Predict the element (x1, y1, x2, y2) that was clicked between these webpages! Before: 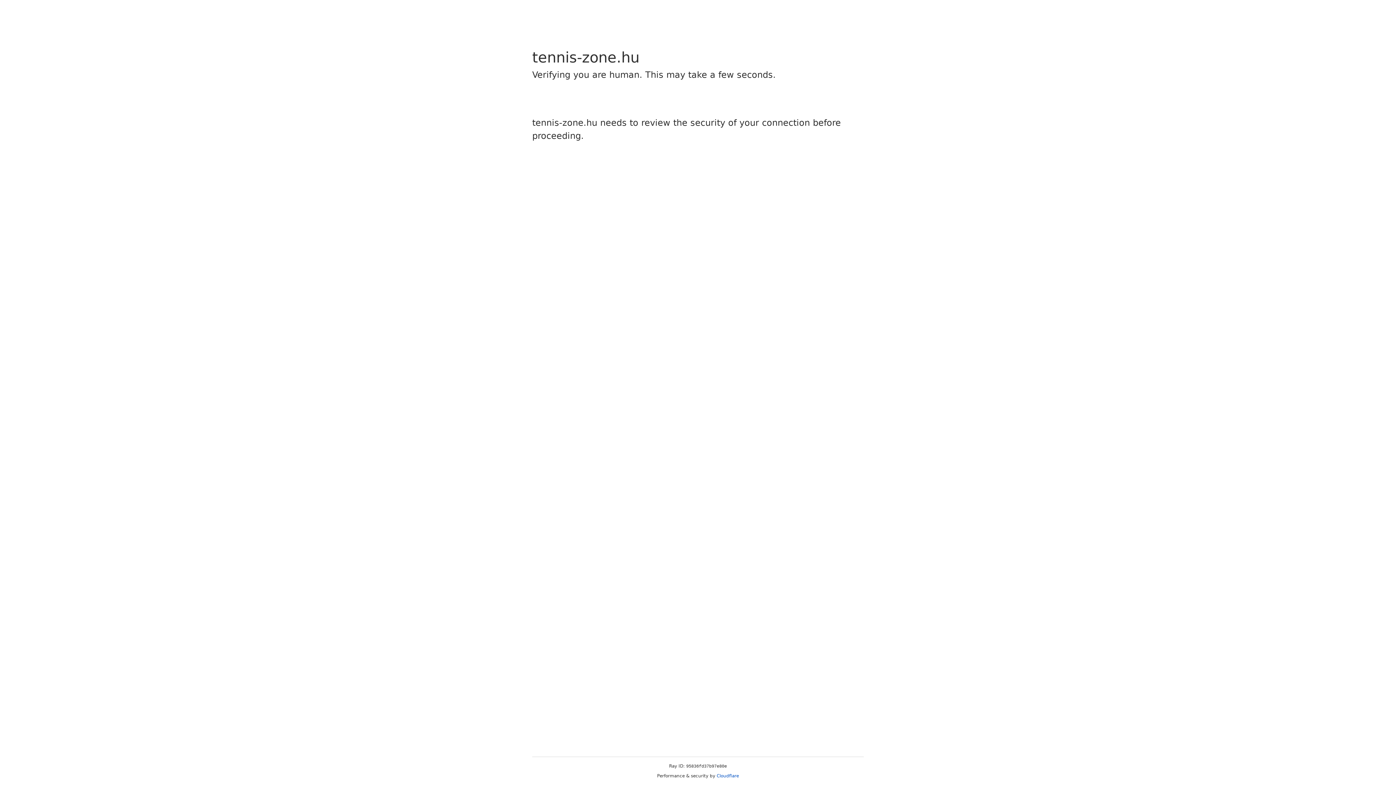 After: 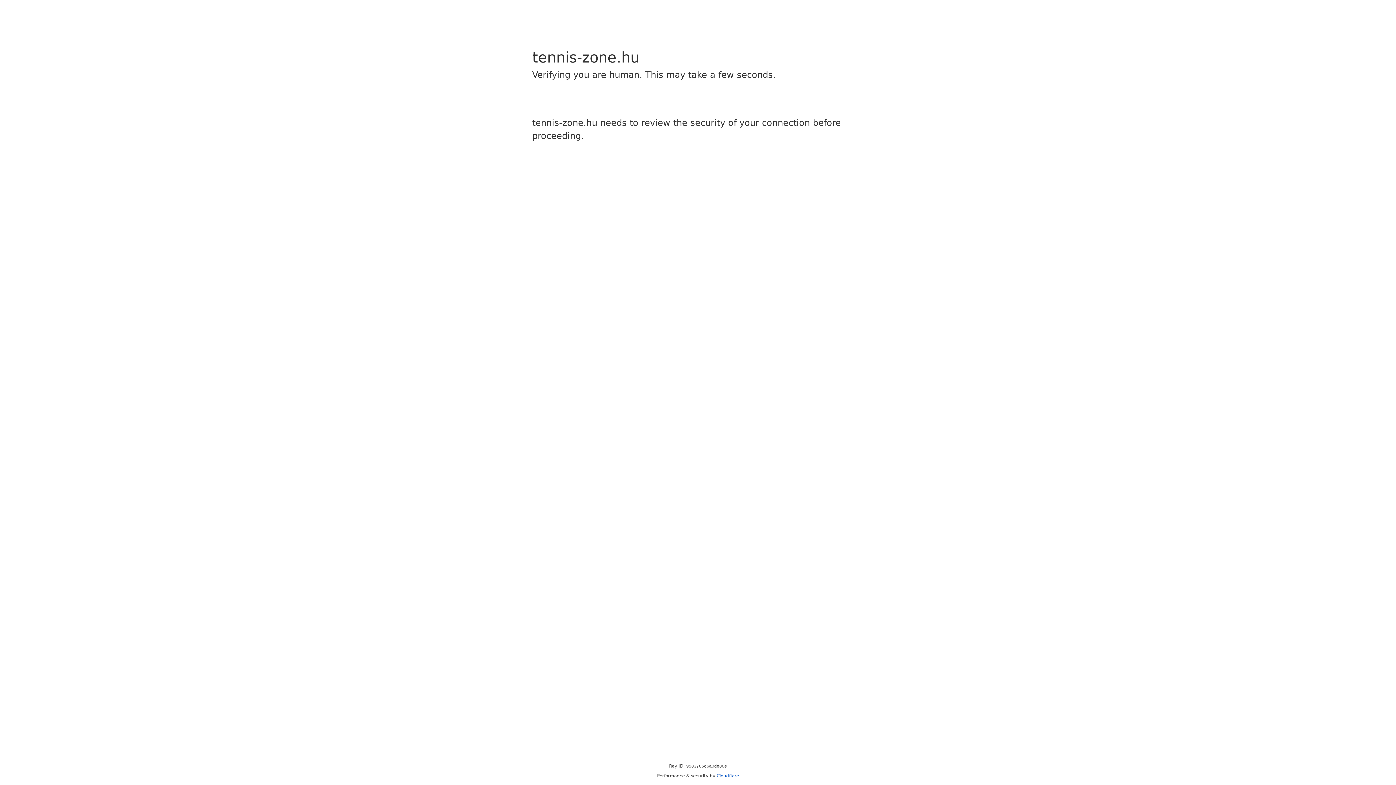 Action: label: Cloudflare bbox: (716, 773, 739, 778)